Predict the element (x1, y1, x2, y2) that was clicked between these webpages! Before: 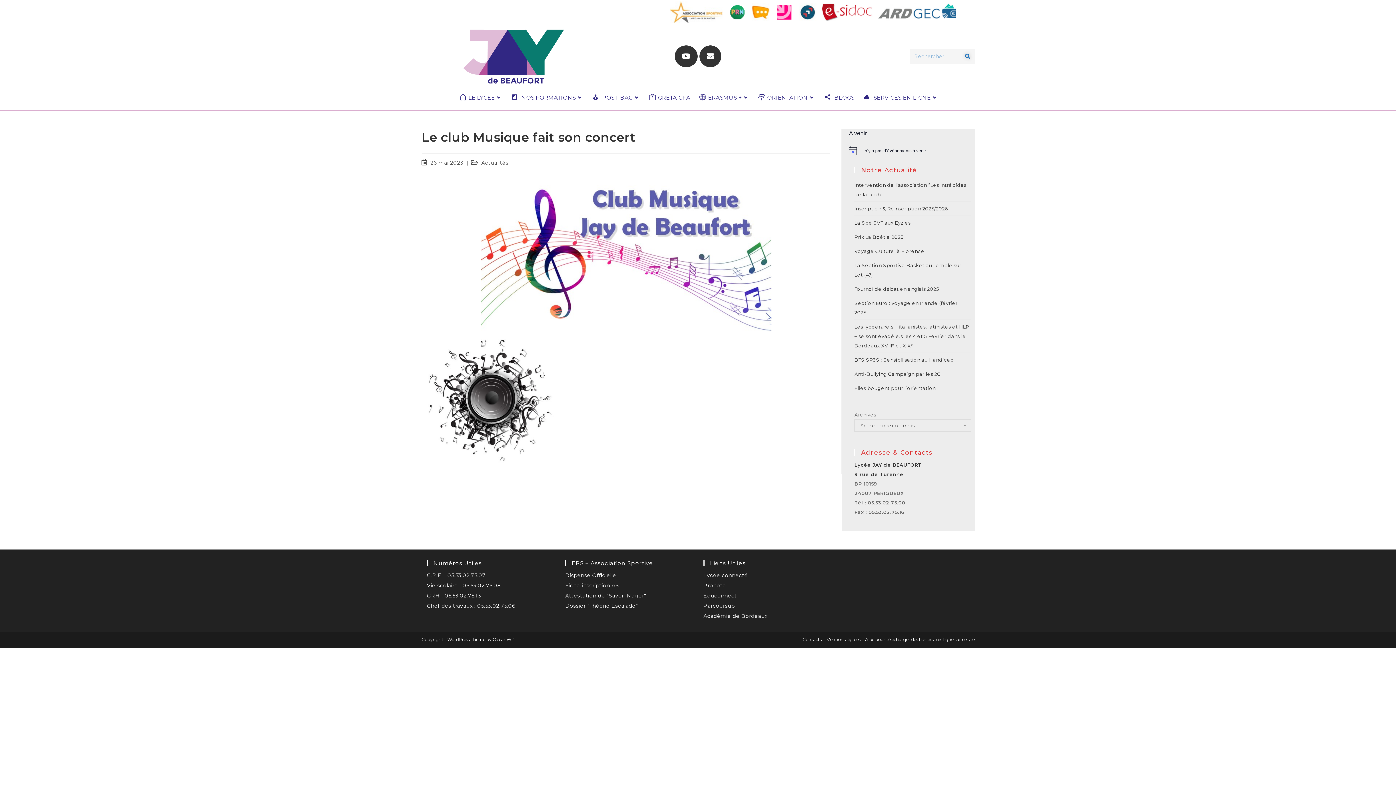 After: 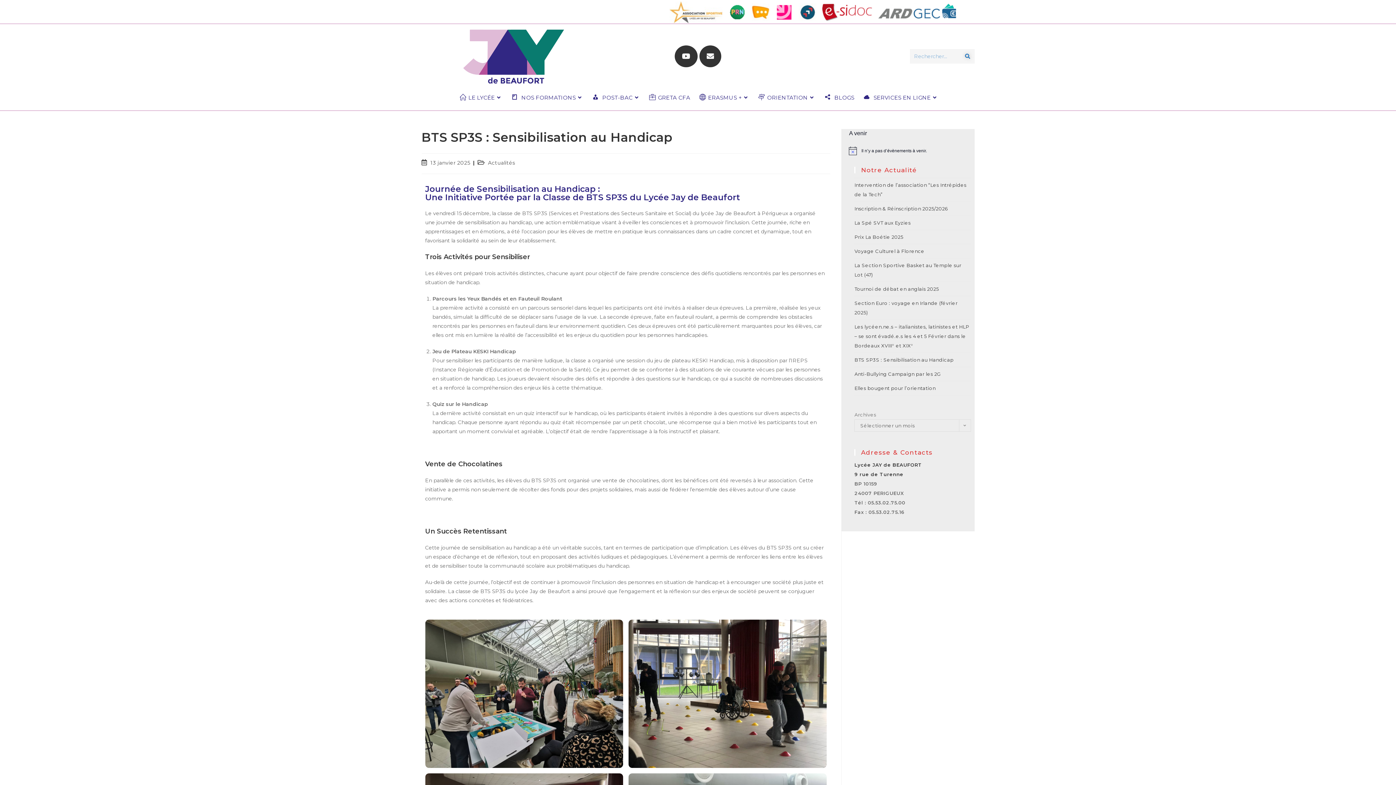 Action: label: BTS SP3S : Sensibilisation au Handicap bbox: (854, 356, 953, 362)